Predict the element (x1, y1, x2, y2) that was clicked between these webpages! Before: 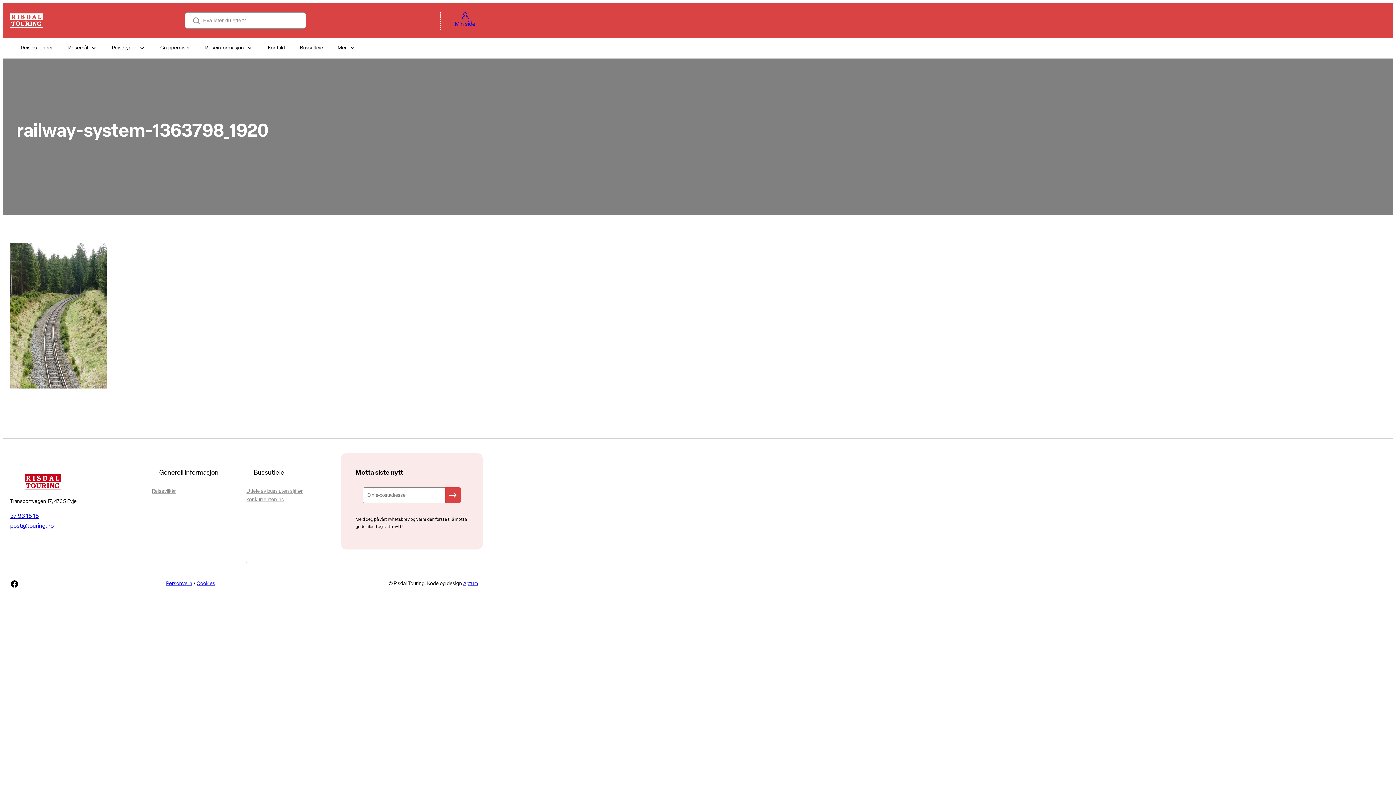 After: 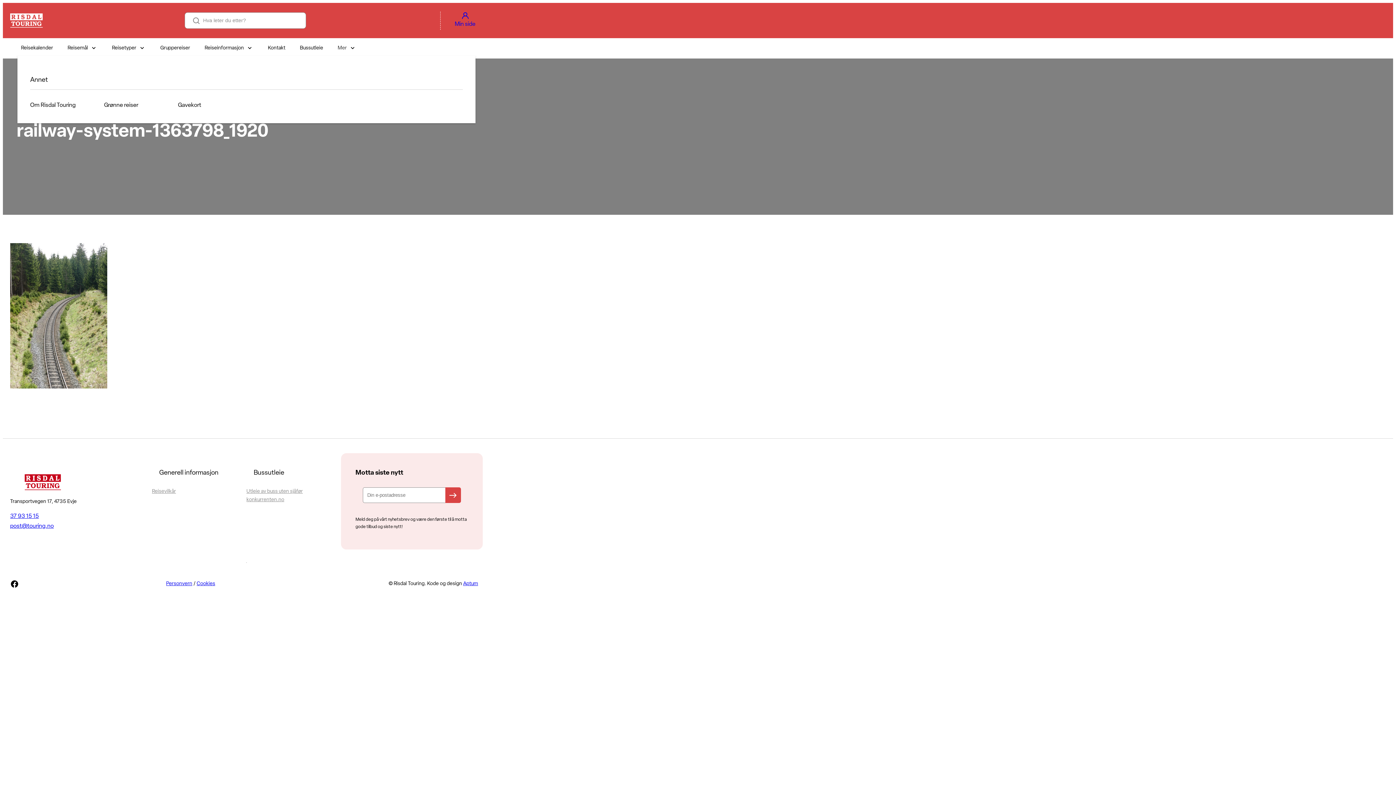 Action: bbox: (334, 41, 360, 55) label: Mer